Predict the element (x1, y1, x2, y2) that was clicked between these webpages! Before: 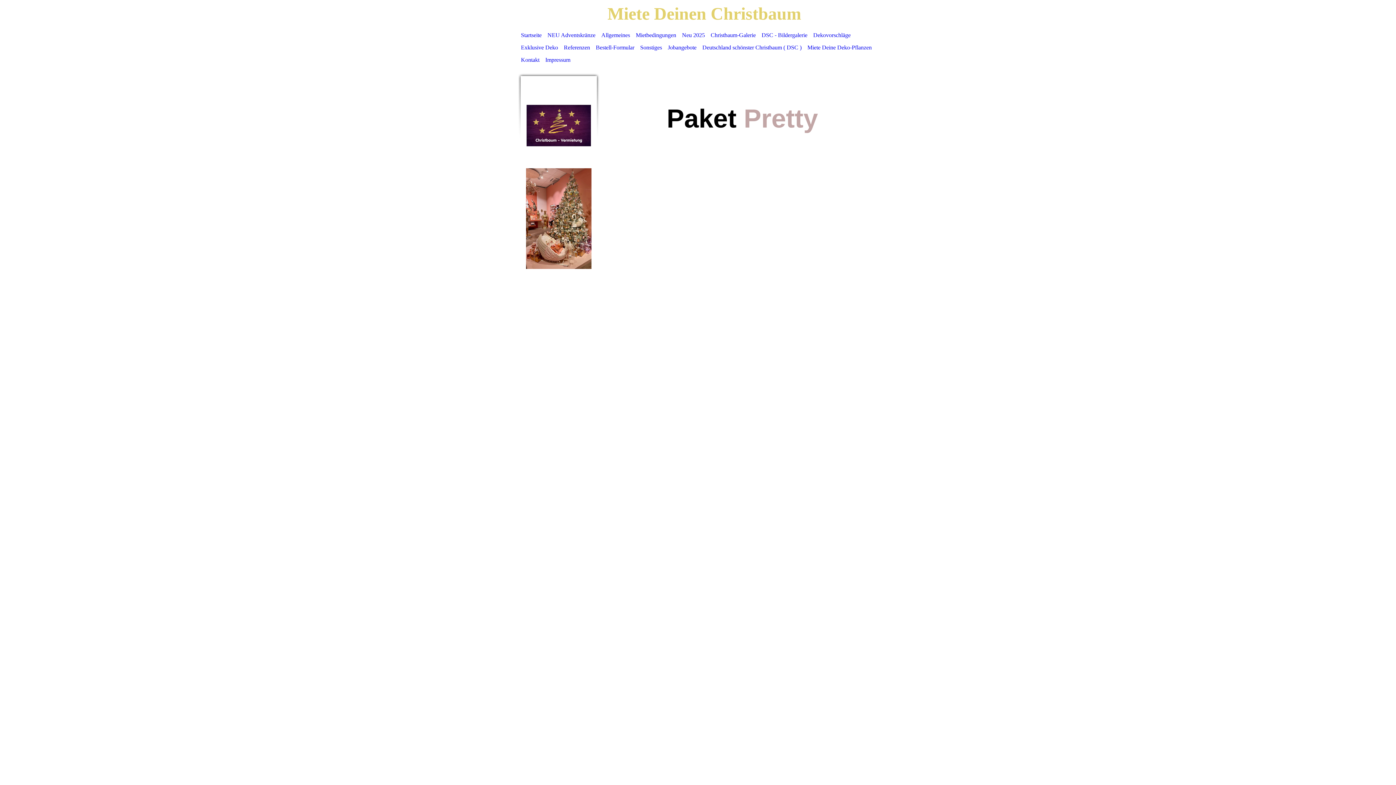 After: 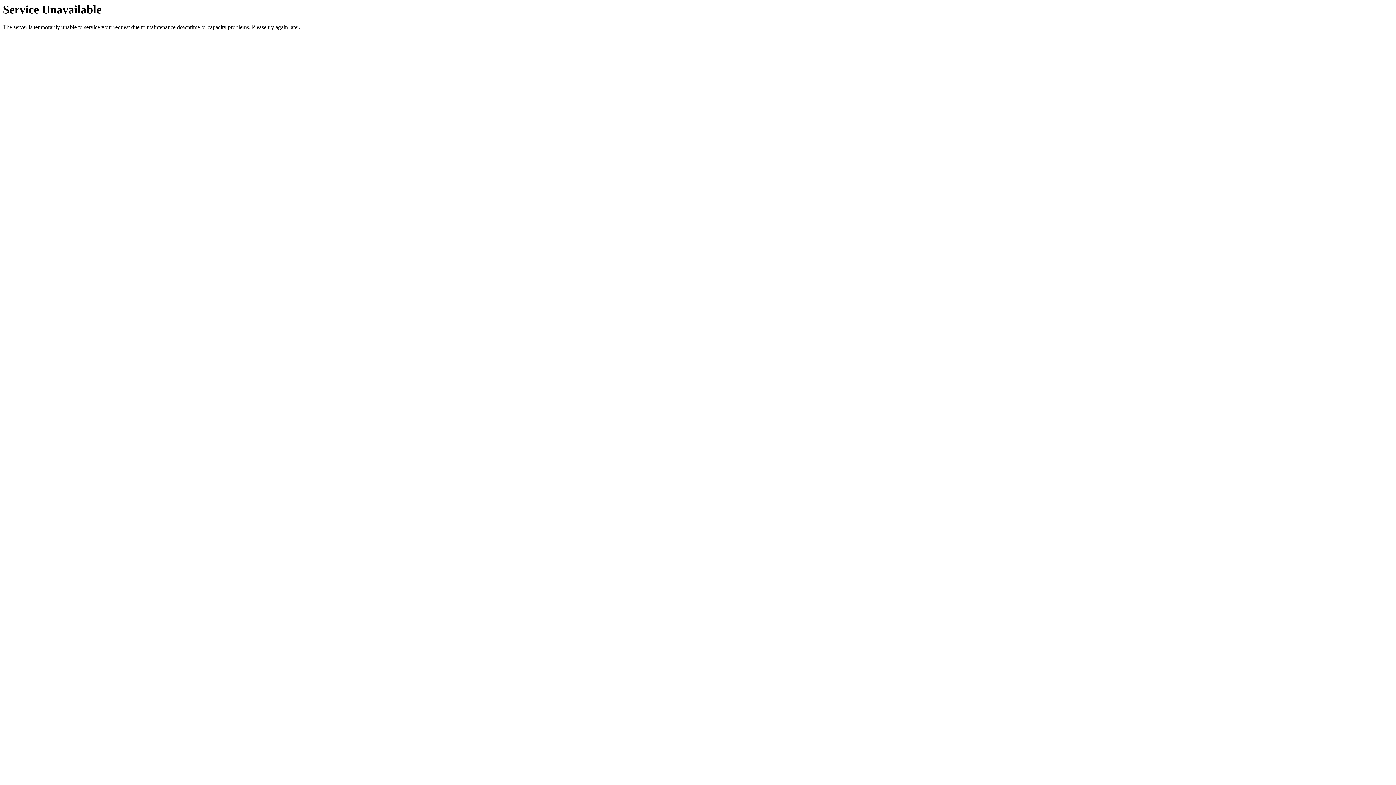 Action: label: Impressum bbox: (542, 53, 573, 66)